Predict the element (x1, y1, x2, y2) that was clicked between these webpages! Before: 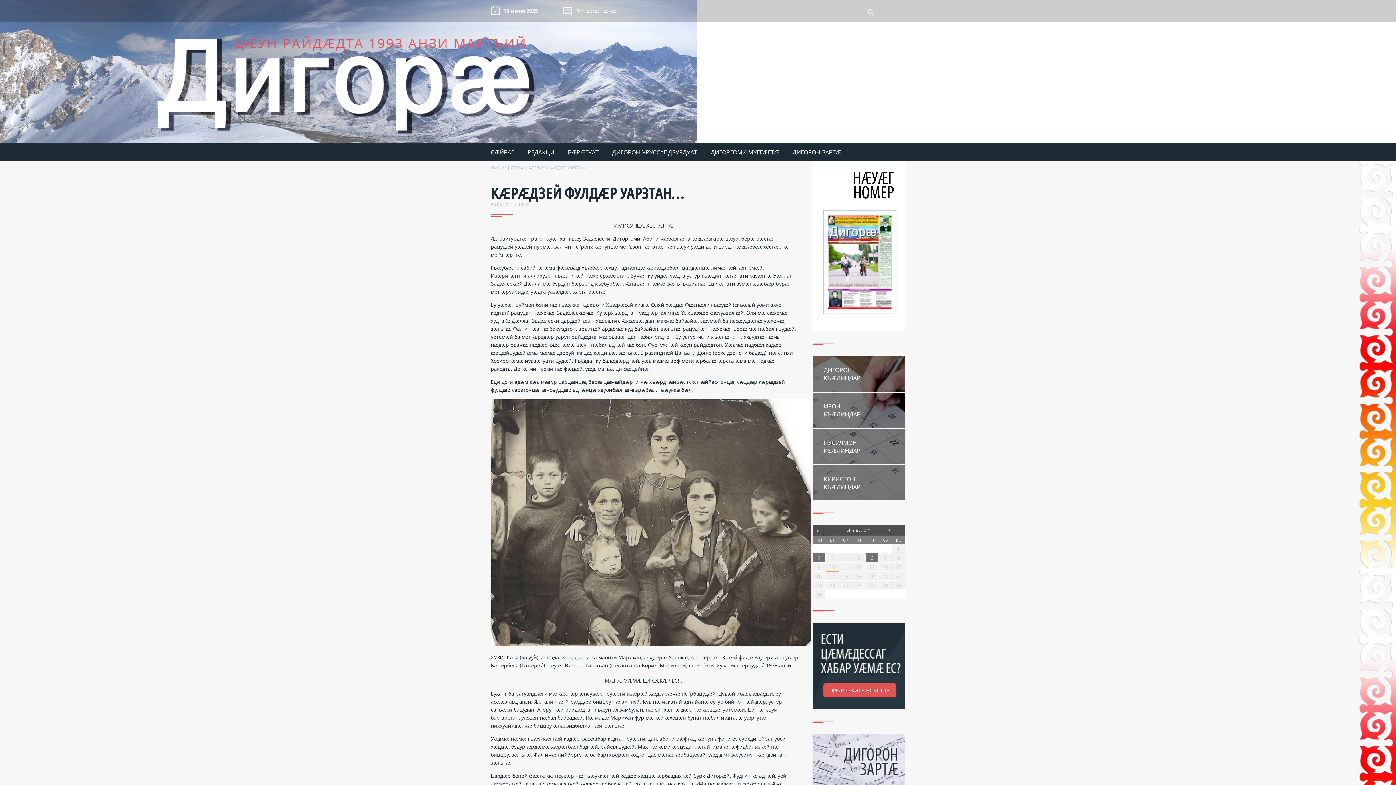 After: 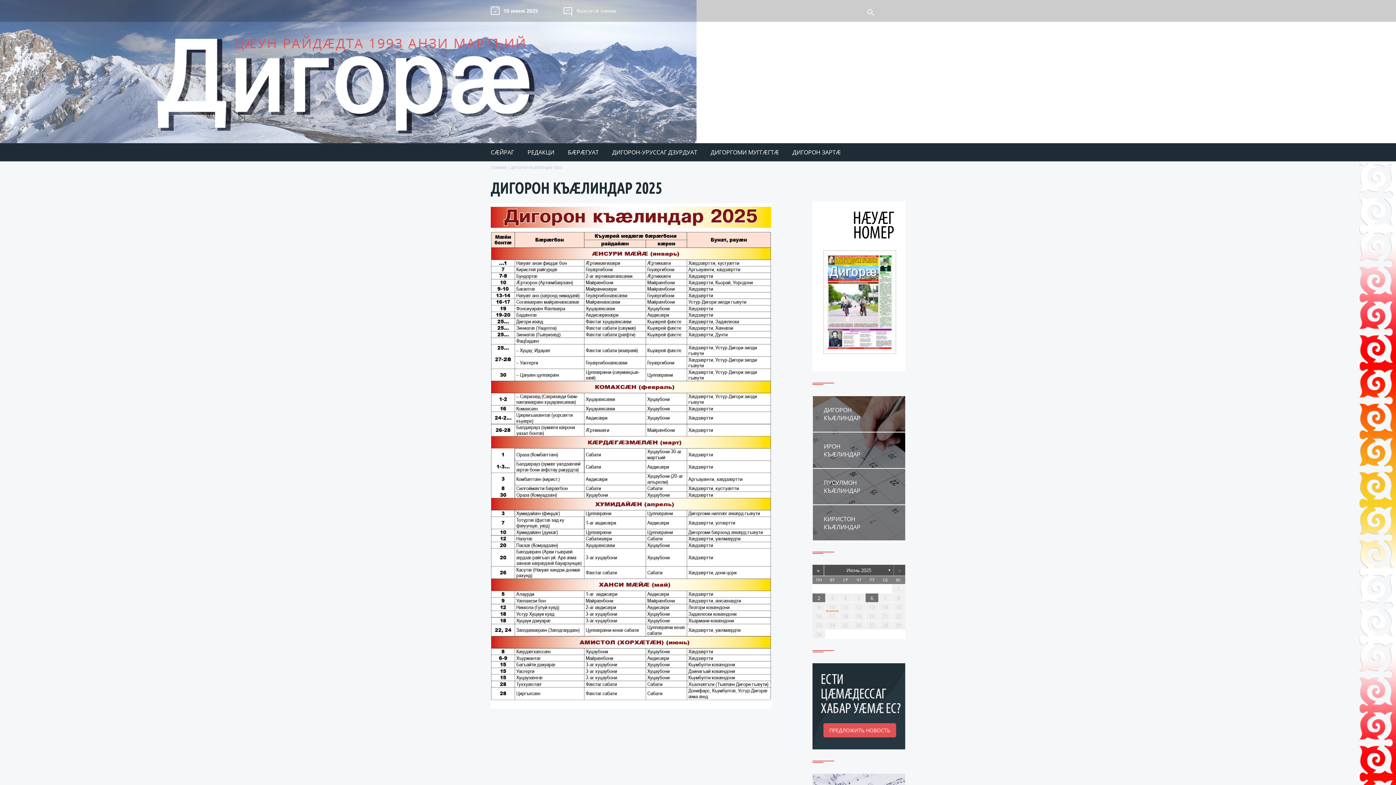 Action: bbox: (812, 356, 908, 392) label: ДИГОРОН
КЪÆЛИНДАР